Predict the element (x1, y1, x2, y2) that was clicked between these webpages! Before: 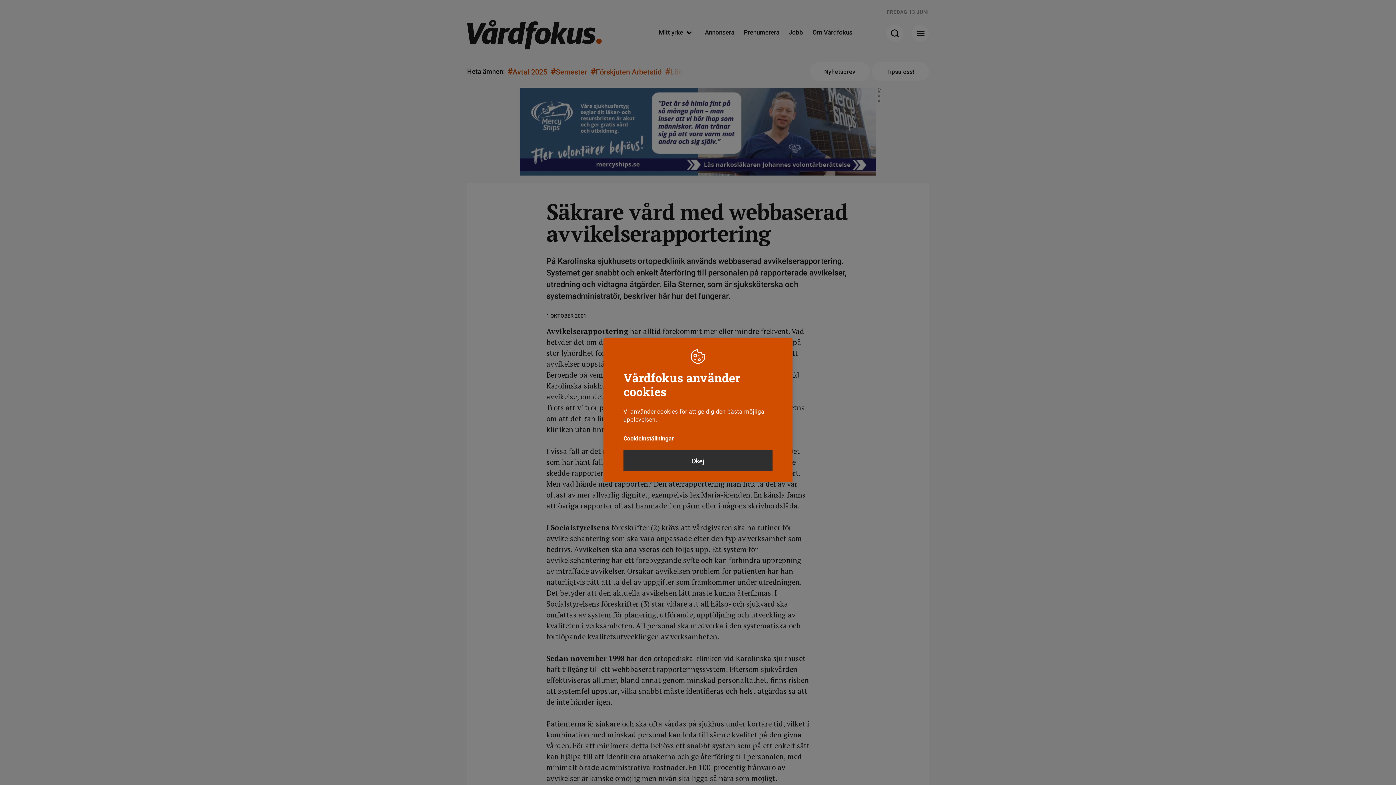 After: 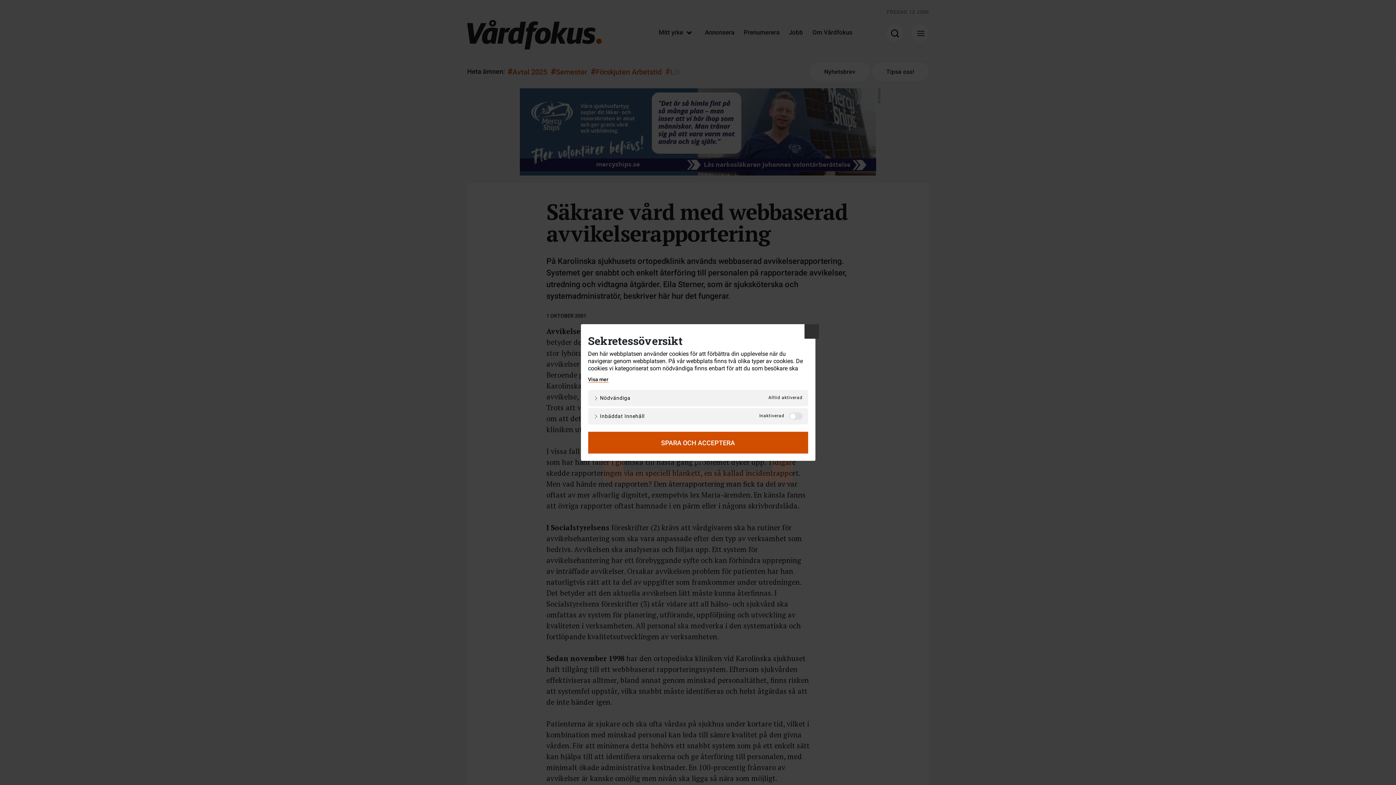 Action: bbox: (623, 434, 674, 443) label: Cookieinställningar